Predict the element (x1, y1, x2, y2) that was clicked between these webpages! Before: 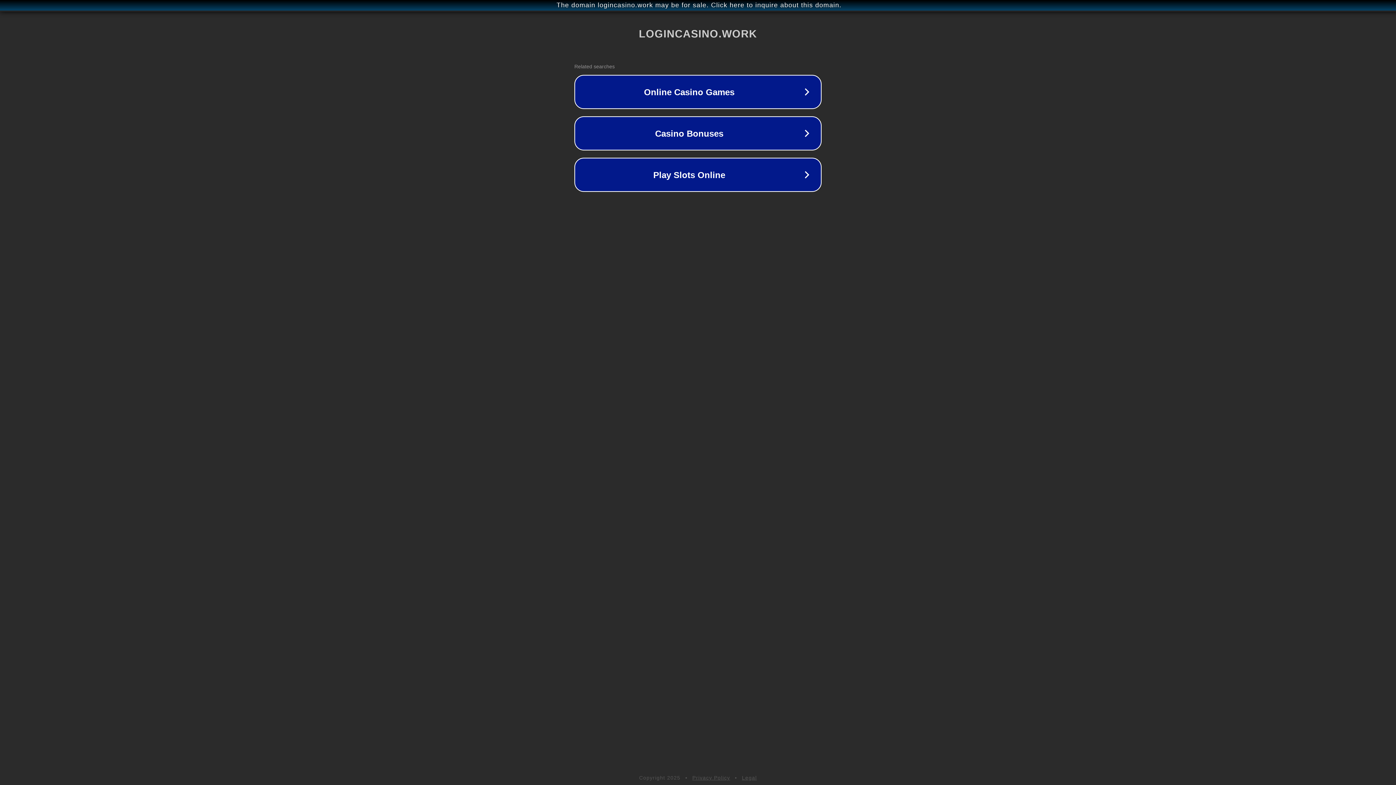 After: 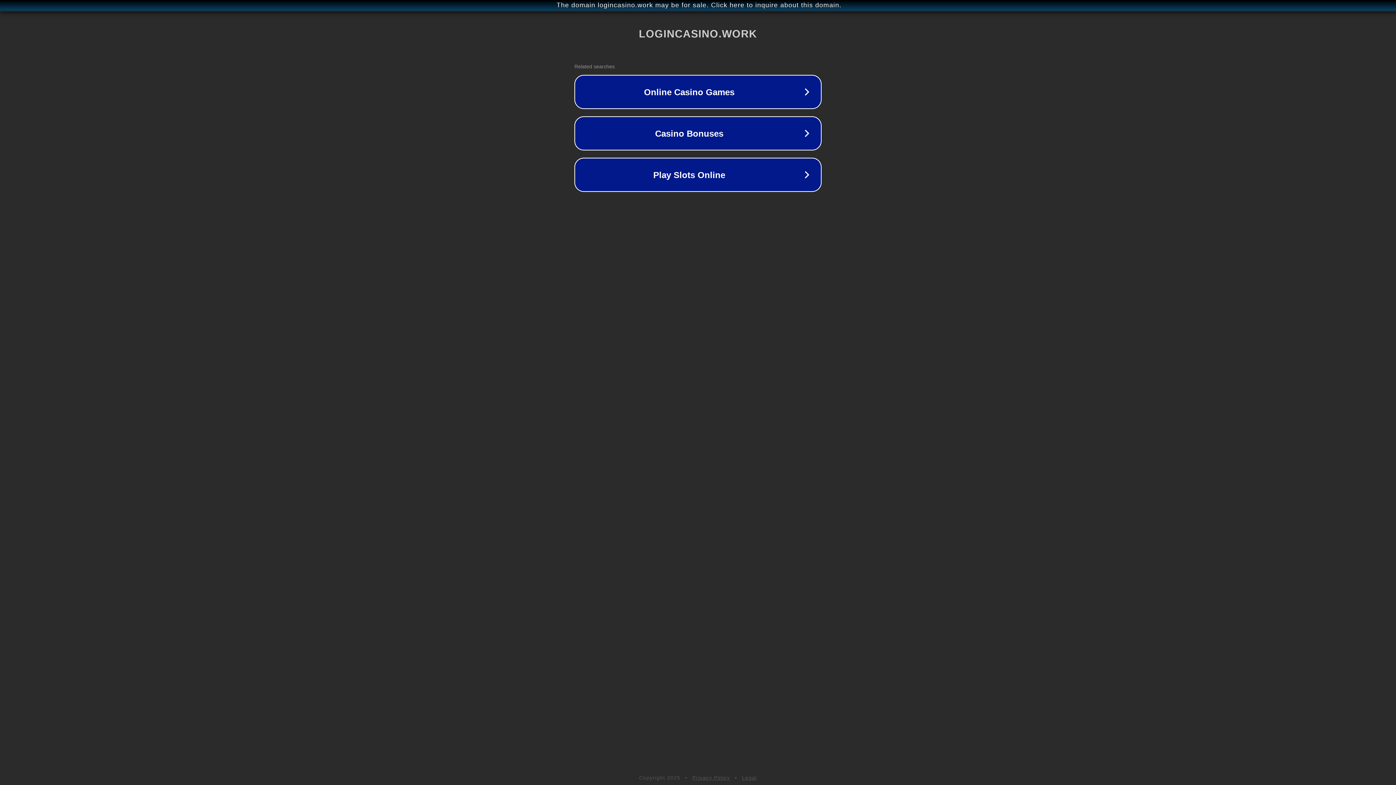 Action: bbox: (692, 775, 730, 781) label: Privacy Policy